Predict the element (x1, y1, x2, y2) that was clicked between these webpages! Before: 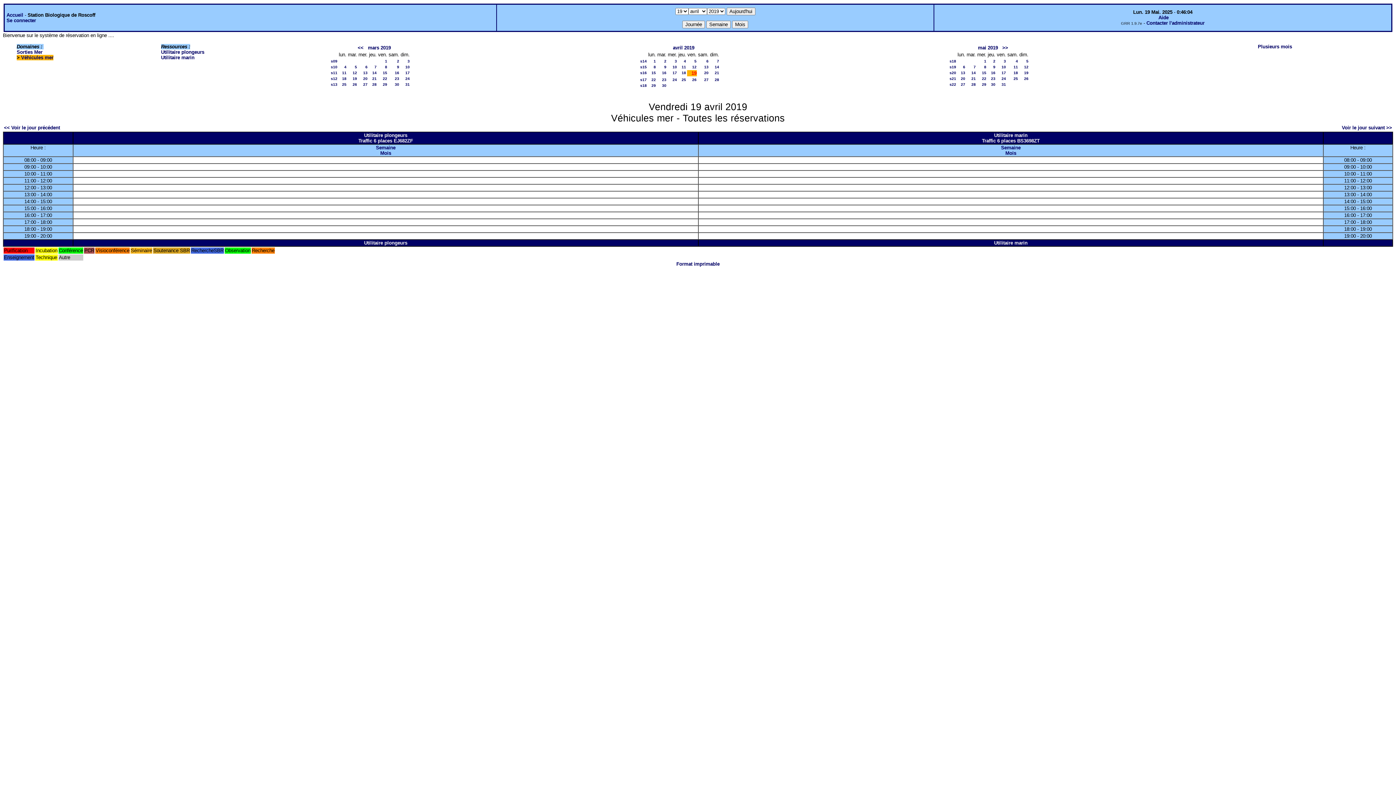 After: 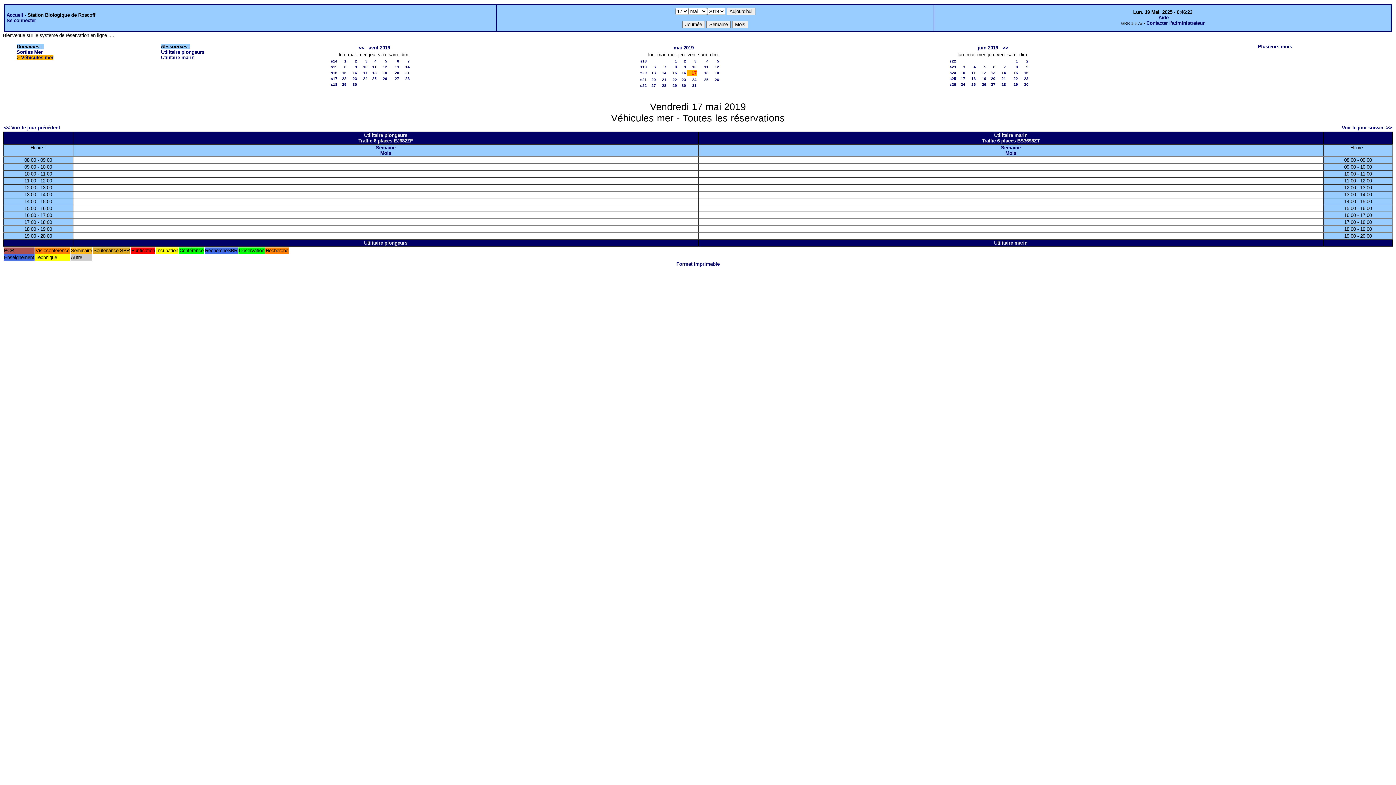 Action: label: 17 bbox: (1001, 70, 1006, 74)